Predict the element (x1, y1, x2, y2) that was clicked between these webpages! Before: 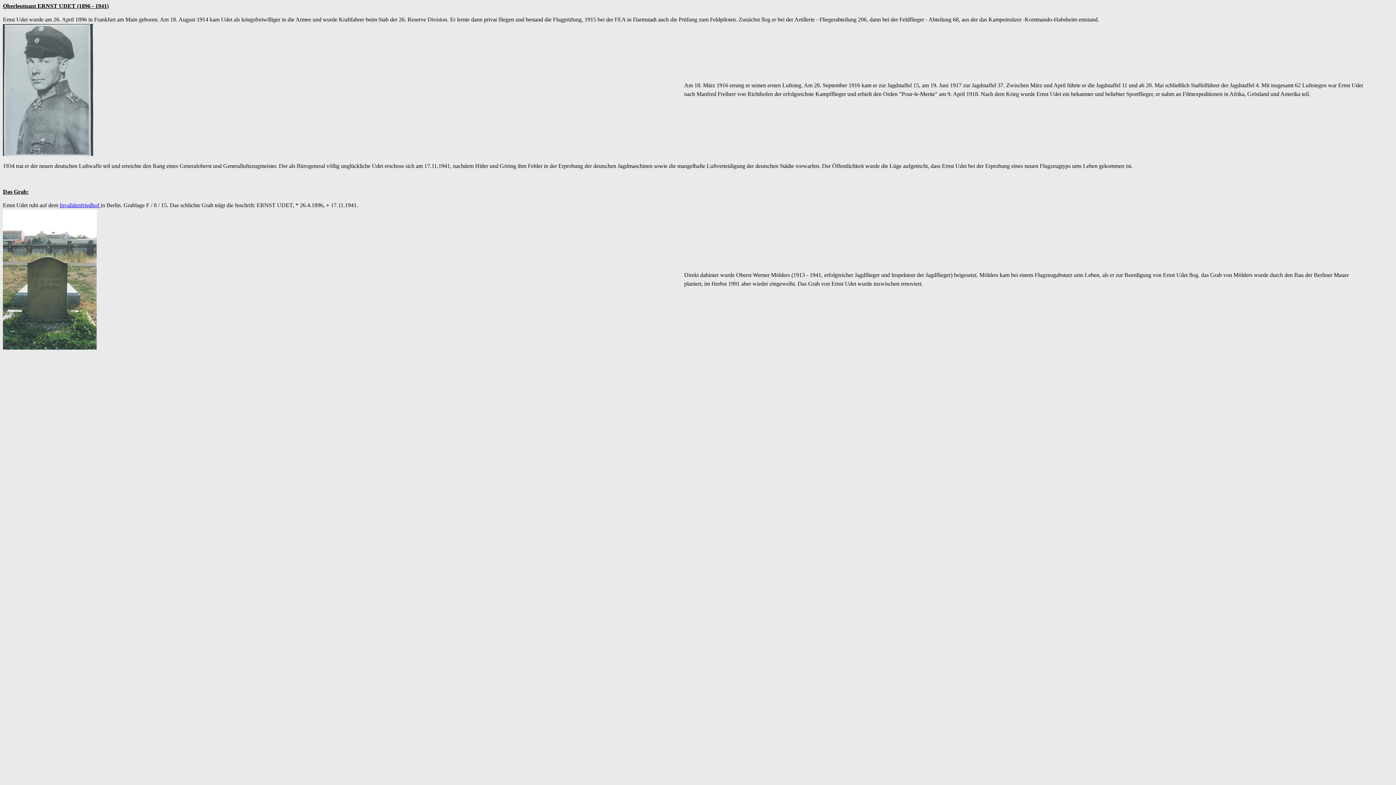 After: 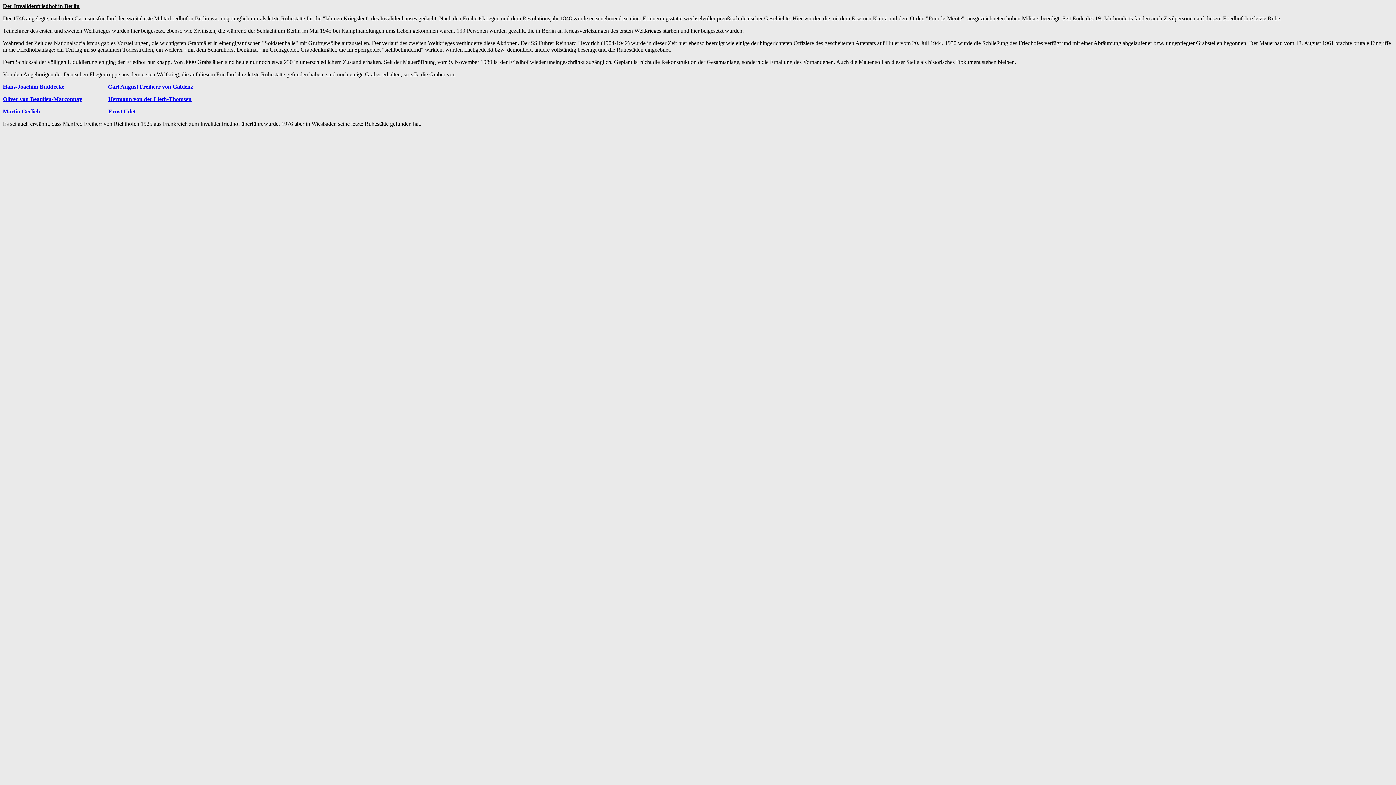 Action: label: Invalidenfriedhof  bbox: (59, 202, 100, 208)